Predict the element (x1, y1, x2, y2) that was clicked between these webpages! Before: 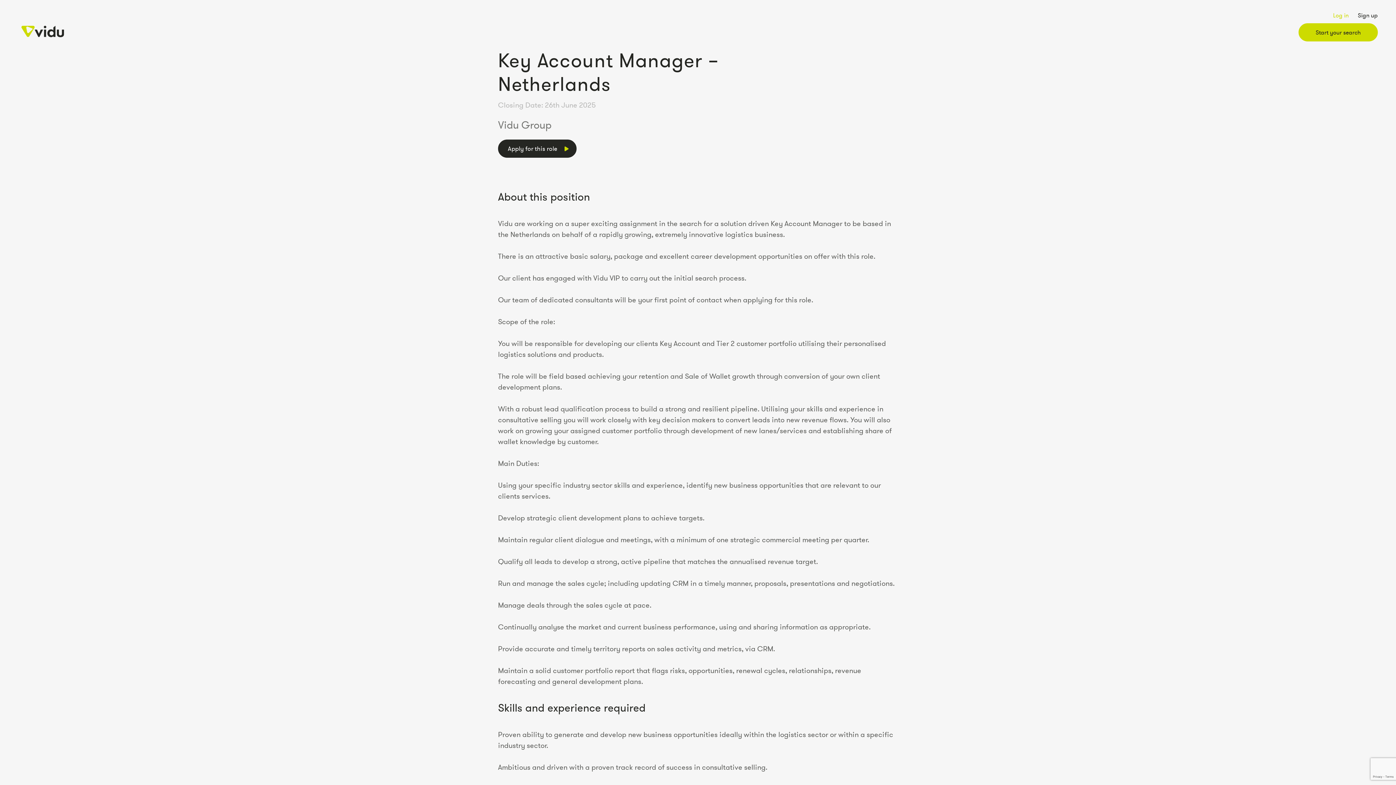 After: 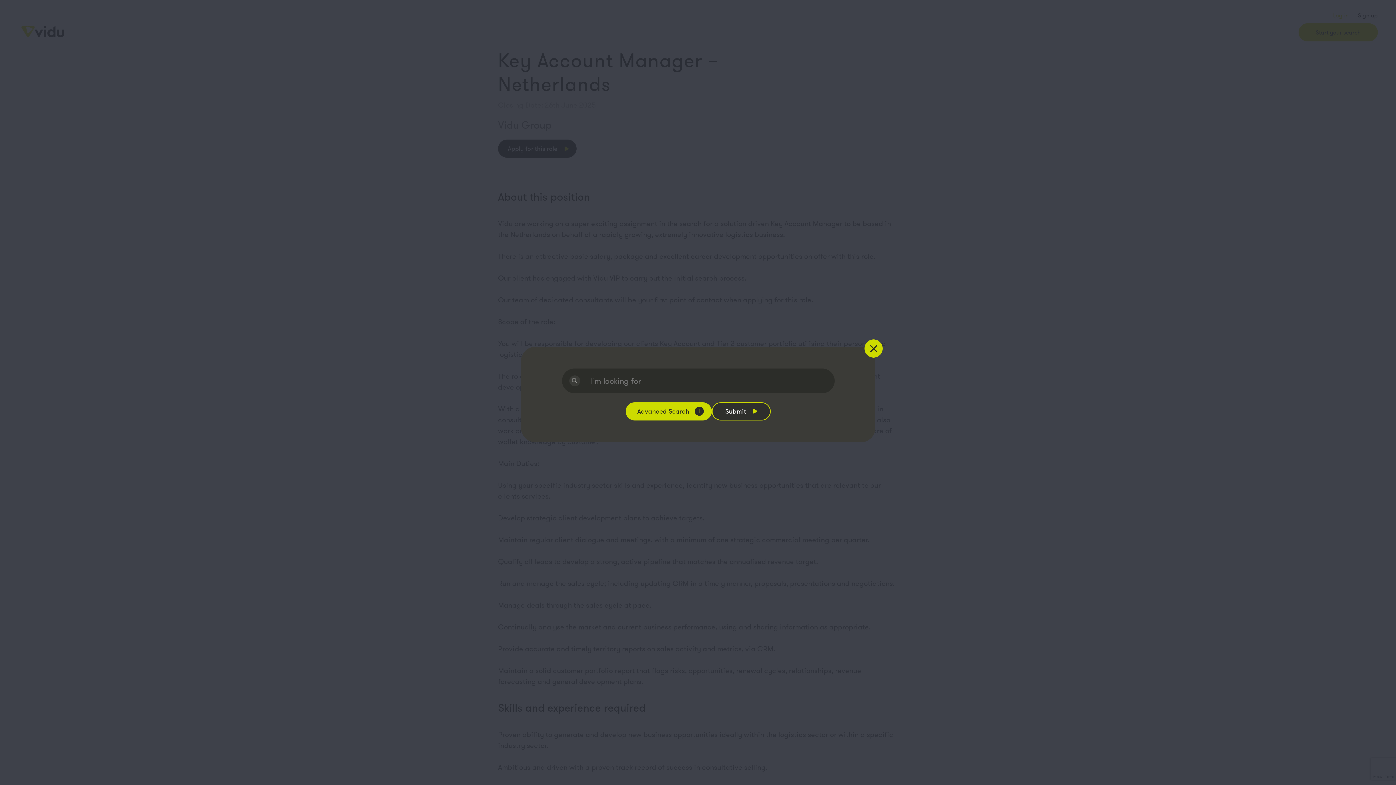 Action: label: Start your search bbox: (1298, 23, 1378, 41)